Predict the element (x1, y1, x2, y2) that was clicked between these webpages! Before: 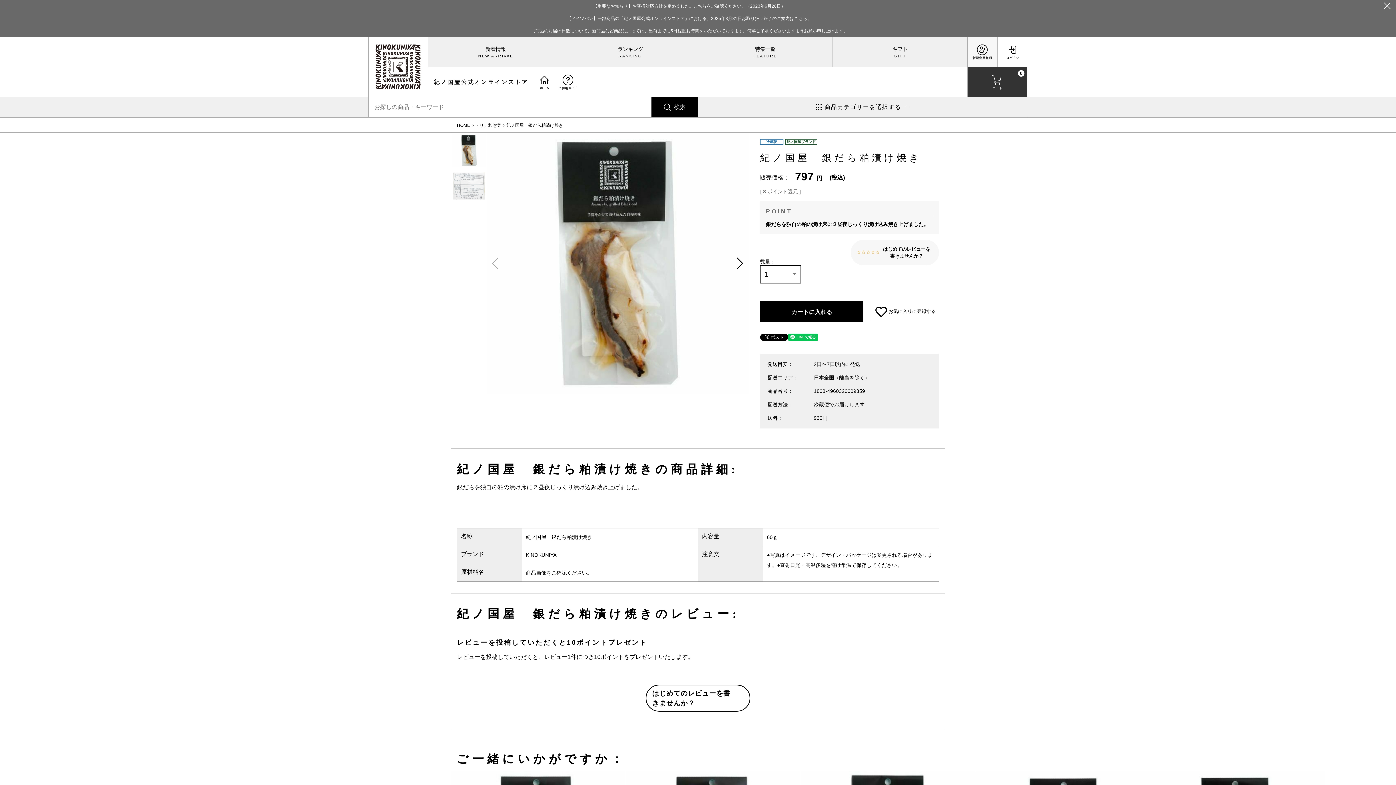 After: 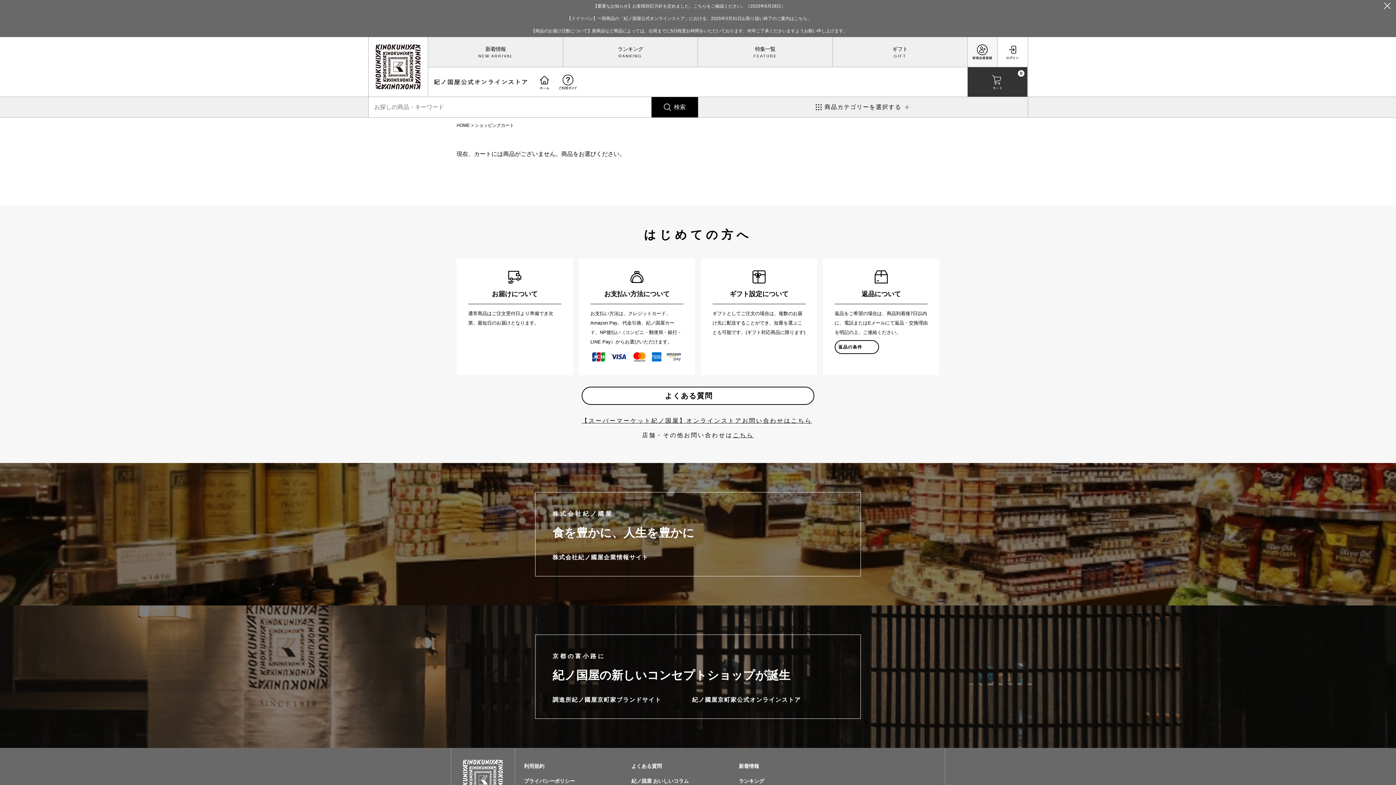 Action: label: 0 bbox: (967, 67, 1027, 96)